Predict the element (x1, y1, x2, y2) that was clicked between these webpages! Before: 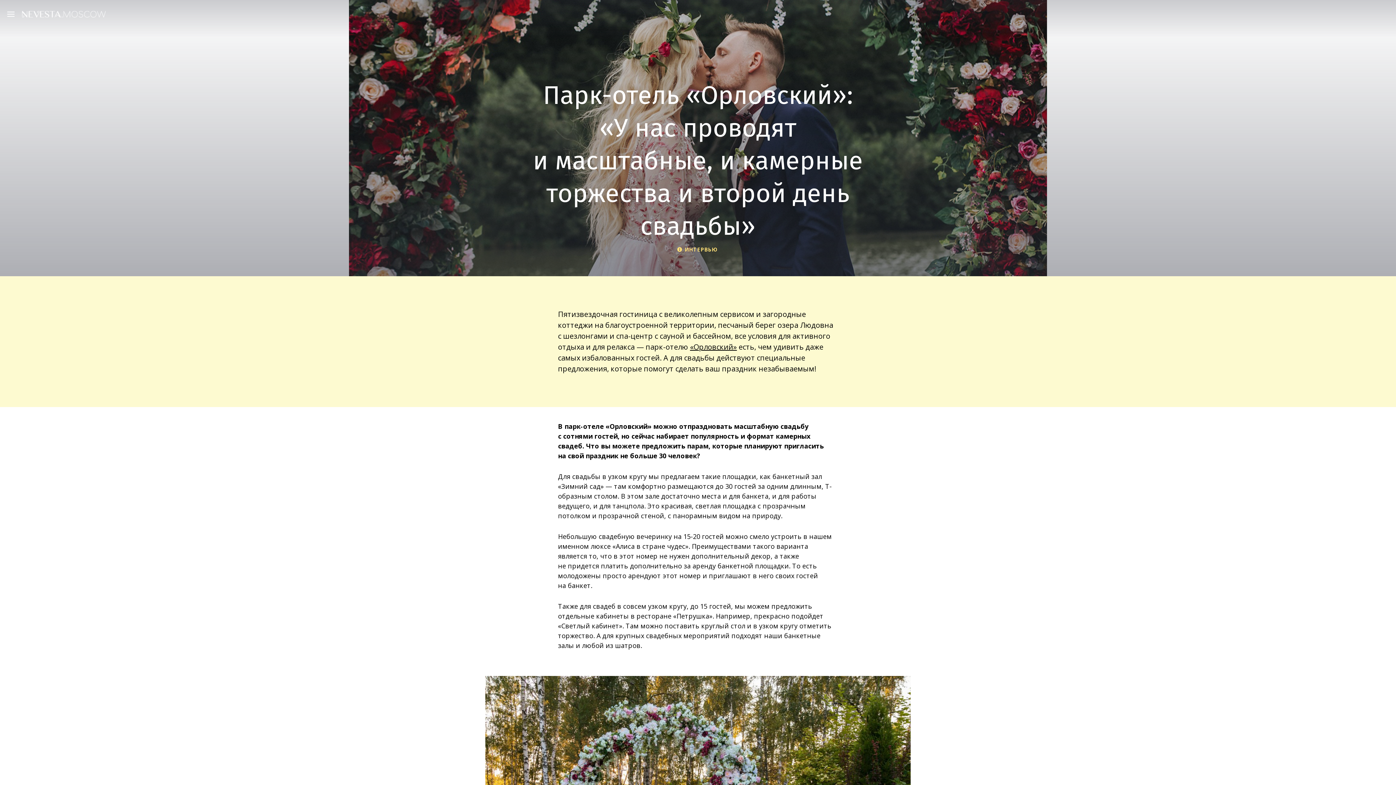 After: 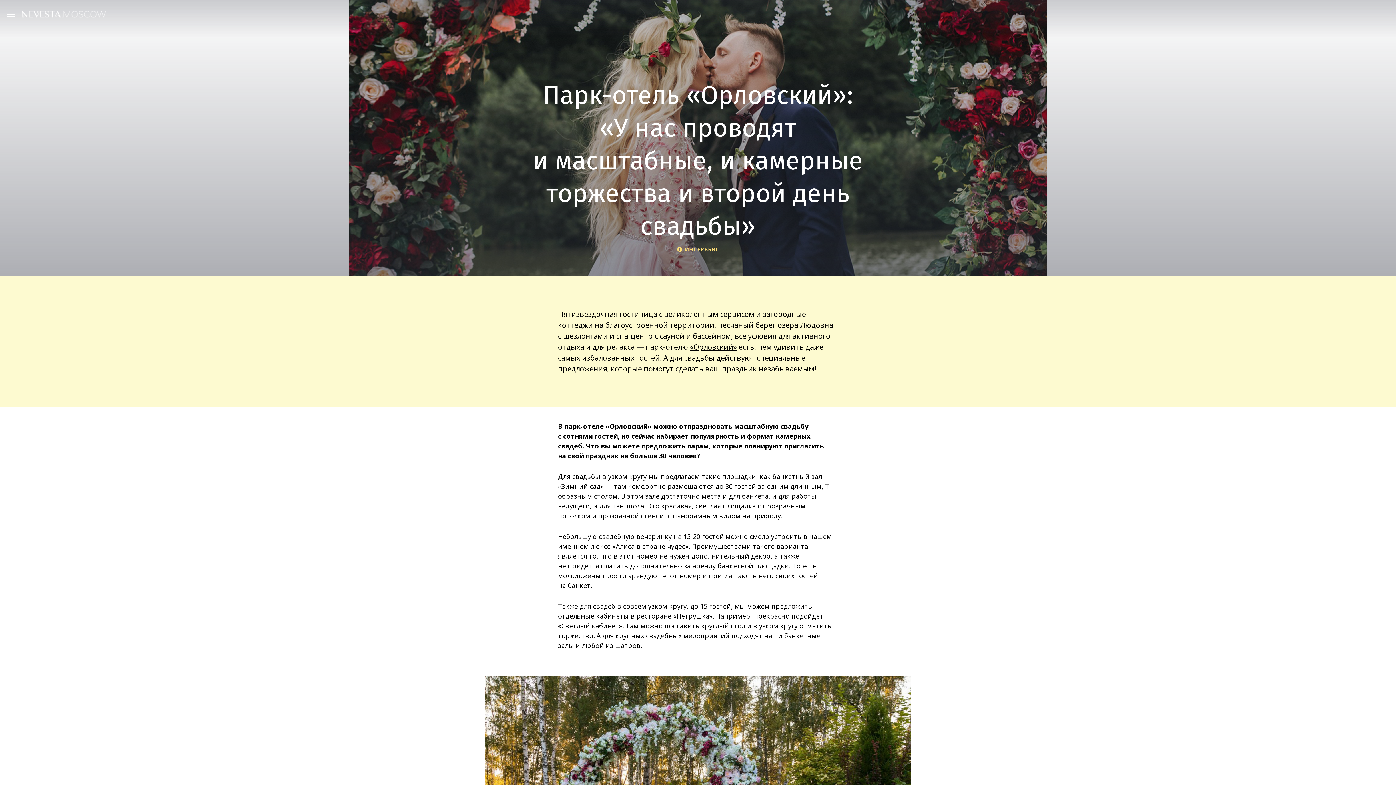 Action: bbox: (485, 676, 910, 685)